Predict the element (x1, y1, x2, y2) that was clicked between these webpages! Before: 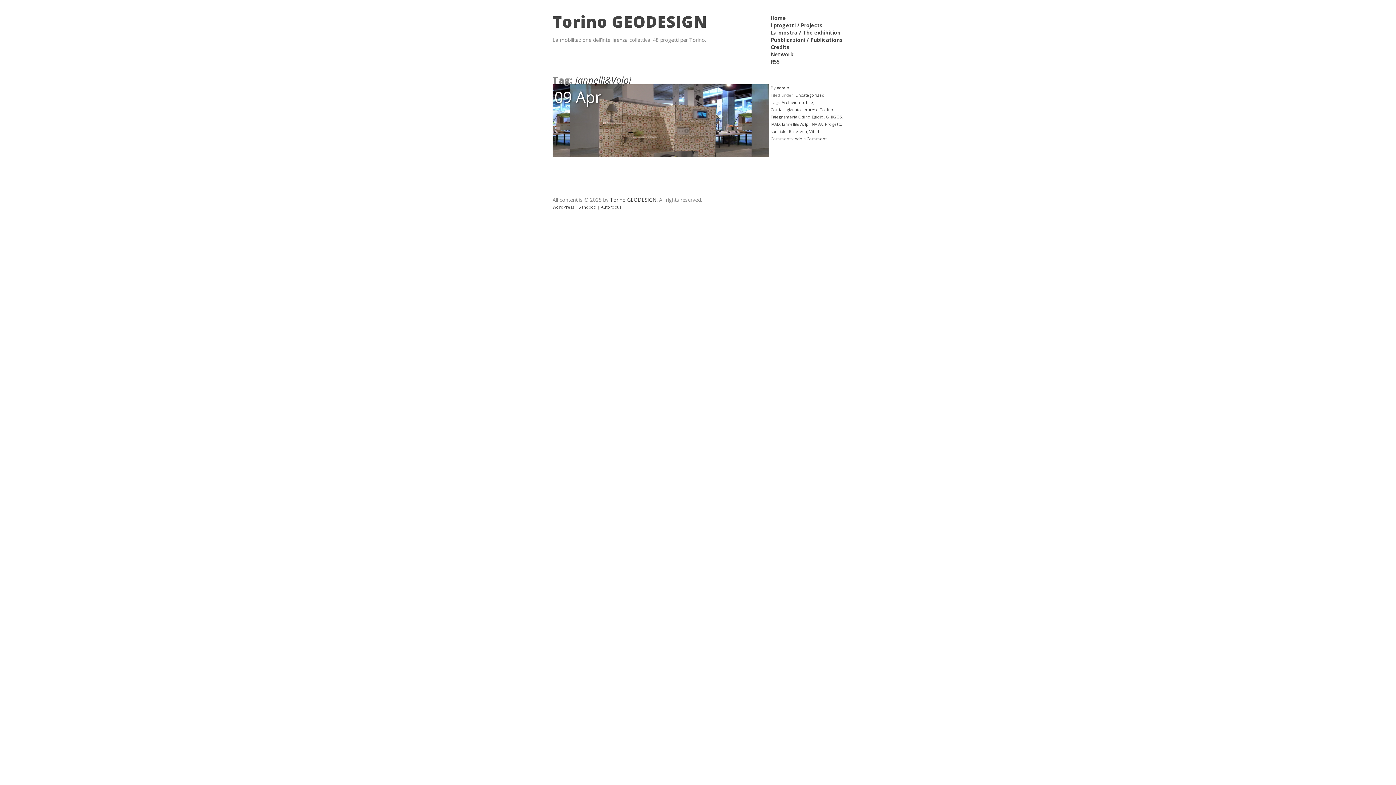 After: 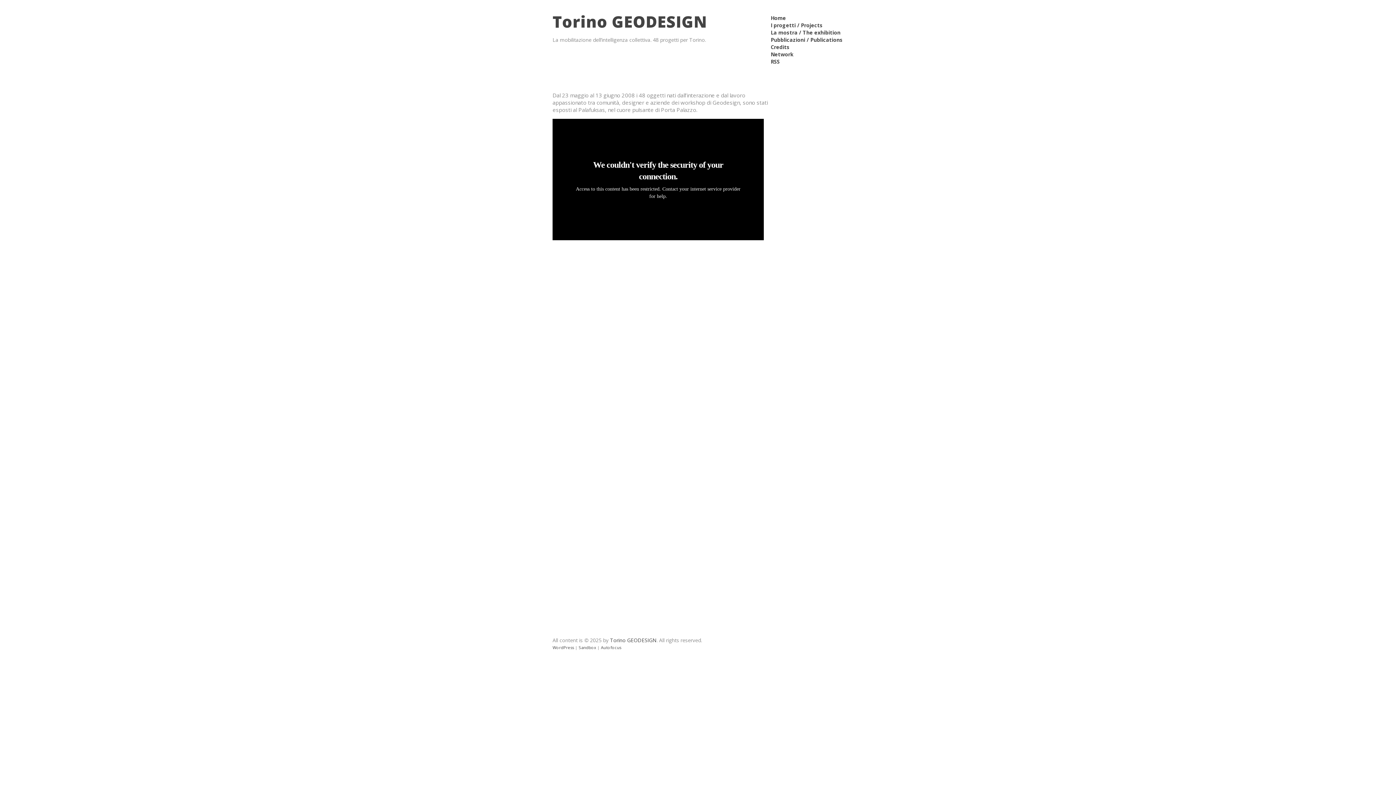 Action: bbox: (770, 29, 840, 36) label: La mostra / The exhibition